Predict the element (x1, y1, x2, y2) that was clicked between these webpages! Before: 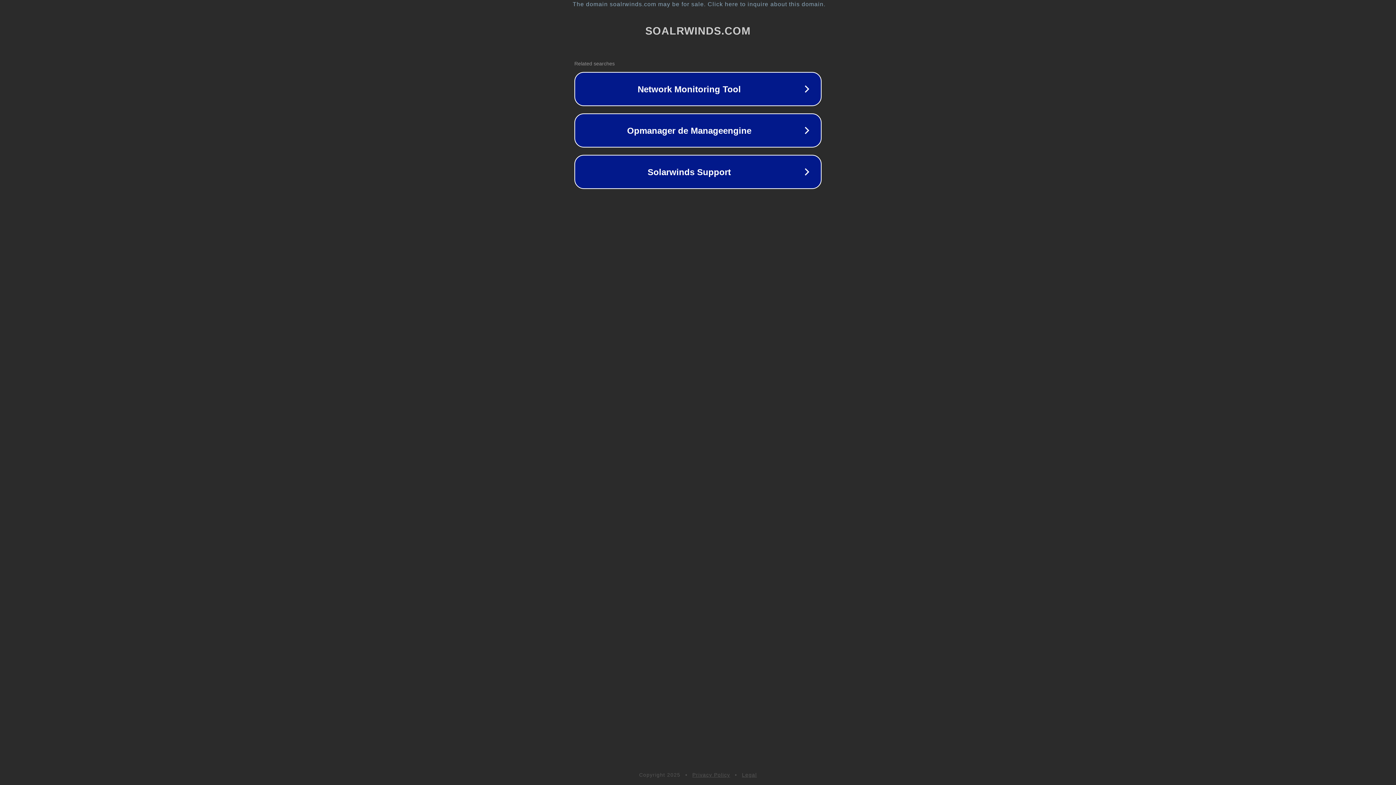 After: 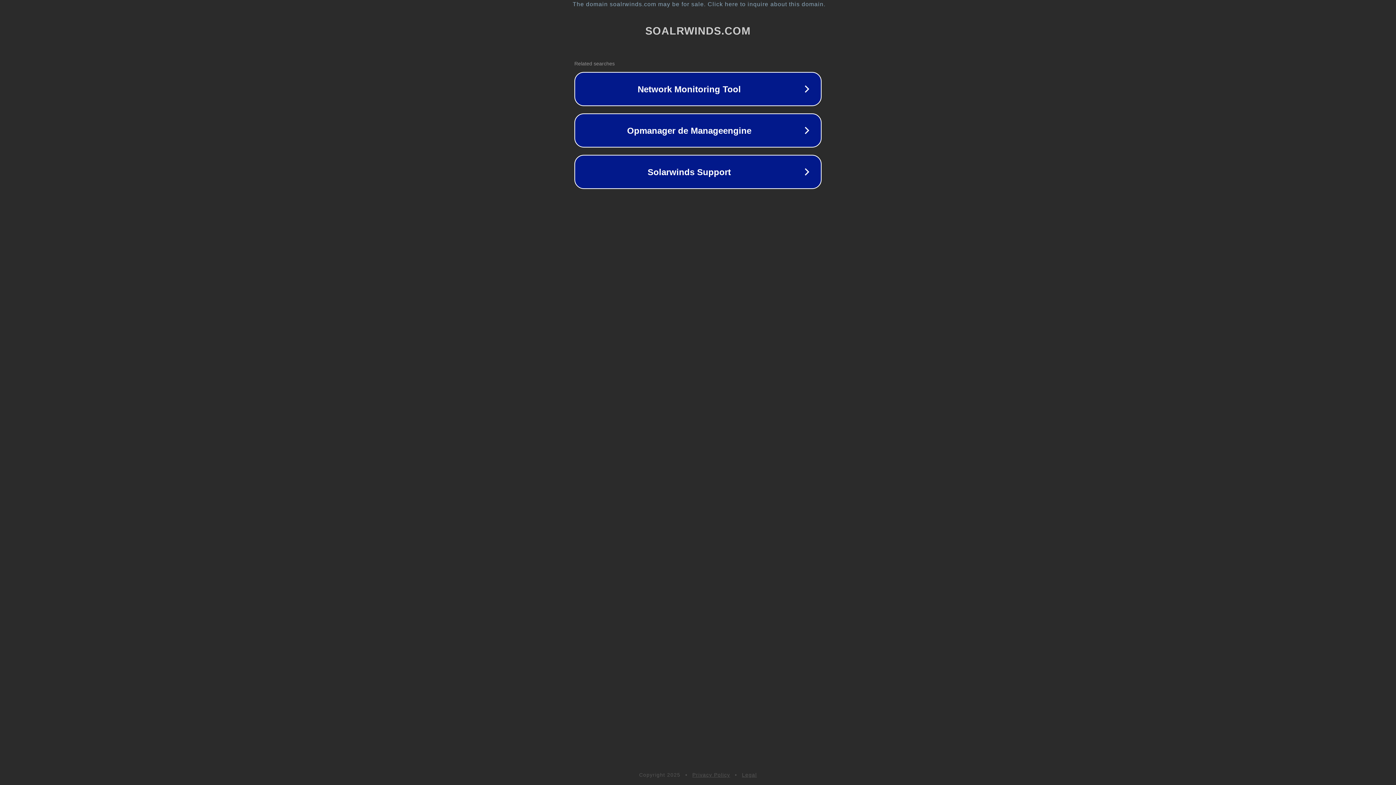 Action: label: Privacy Policy bbox: (692, 772, 730, 778)